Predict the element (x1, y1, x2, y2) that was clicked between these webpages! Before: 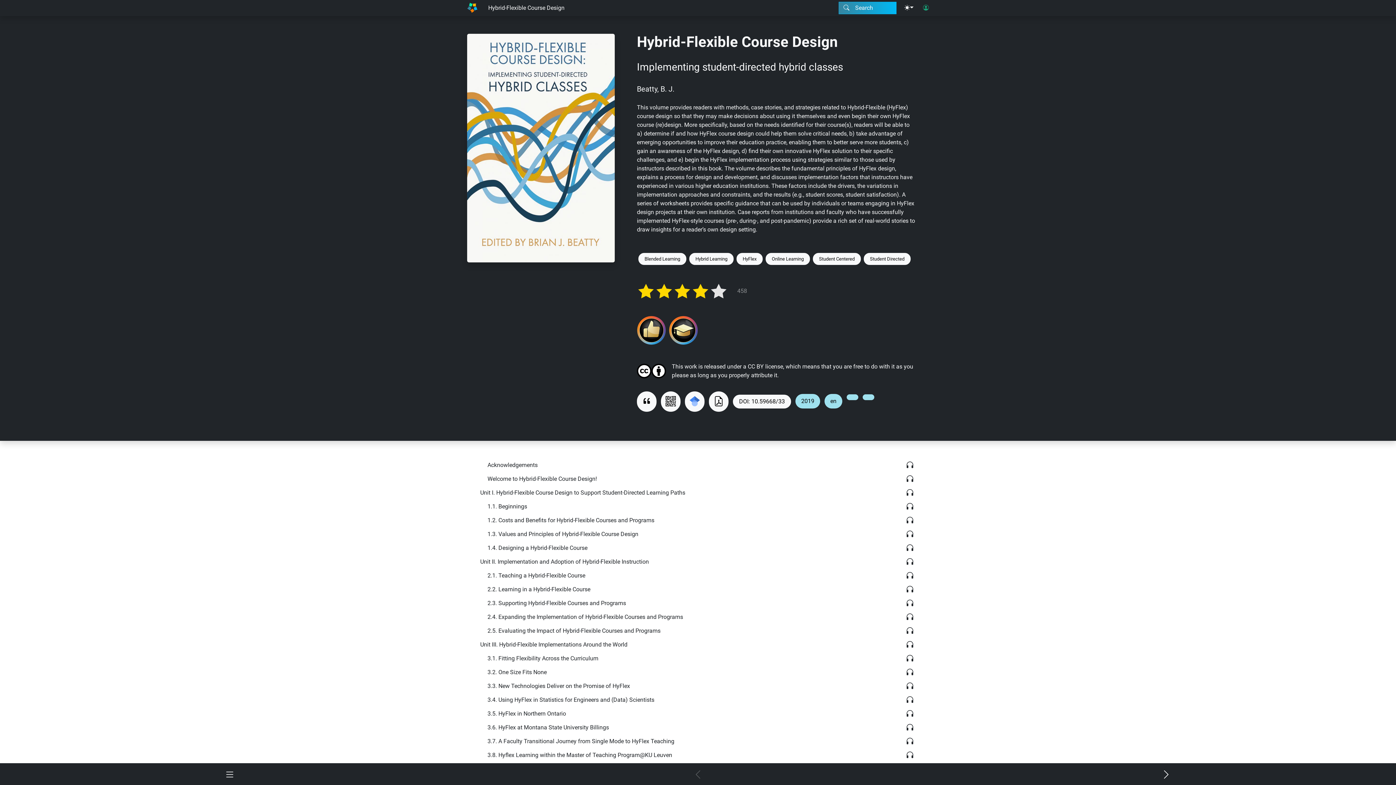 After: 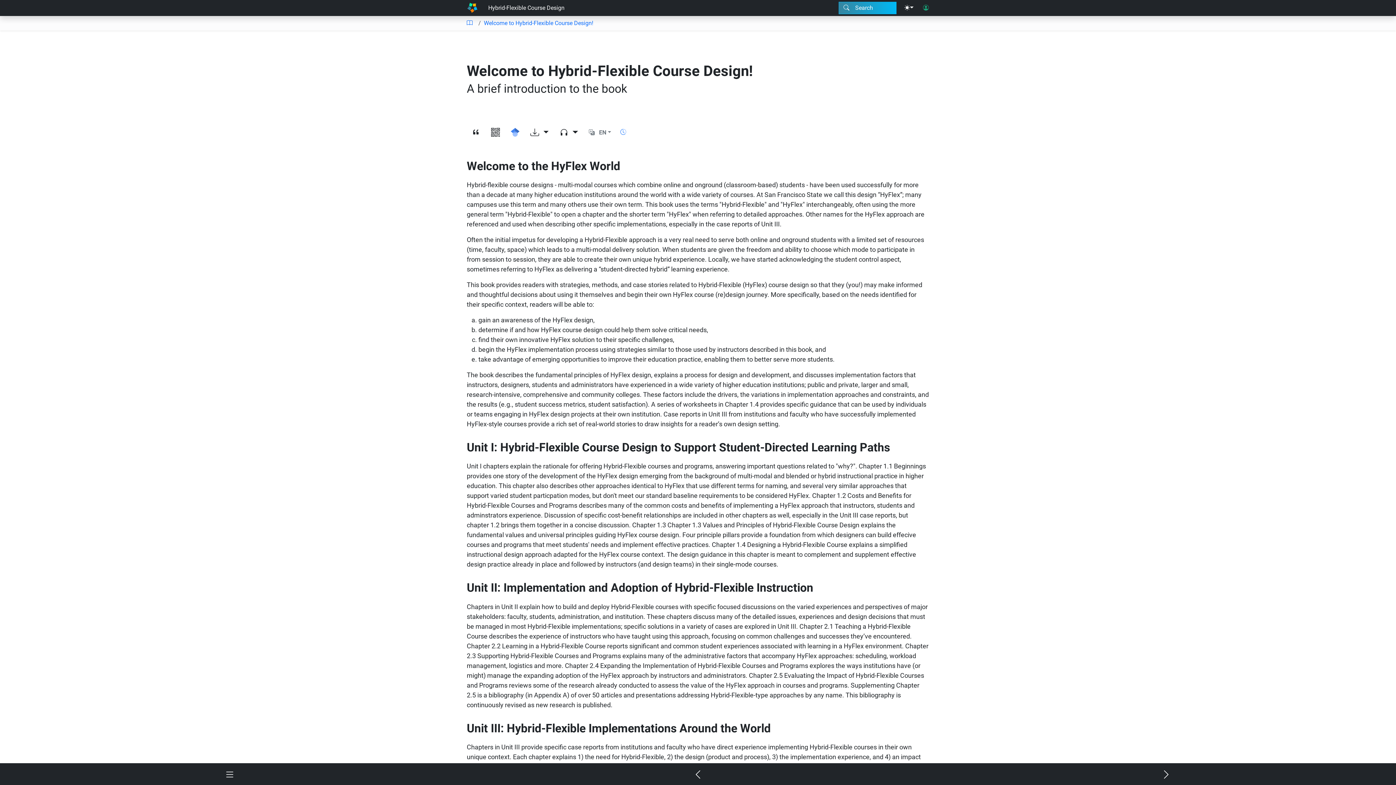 Action: label: Welcome to Hybrid-Flexible Course Design! bbox: (482, 472, 899, 486)